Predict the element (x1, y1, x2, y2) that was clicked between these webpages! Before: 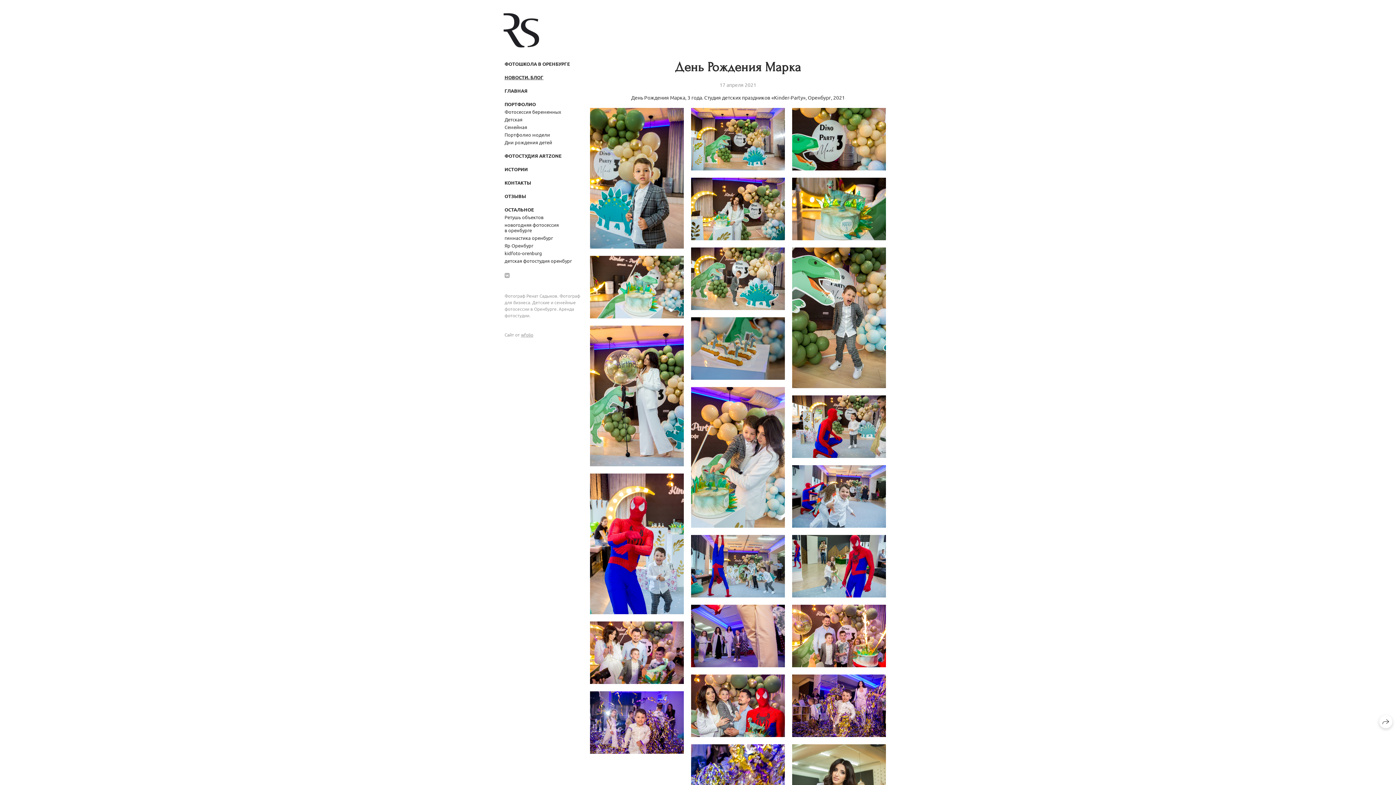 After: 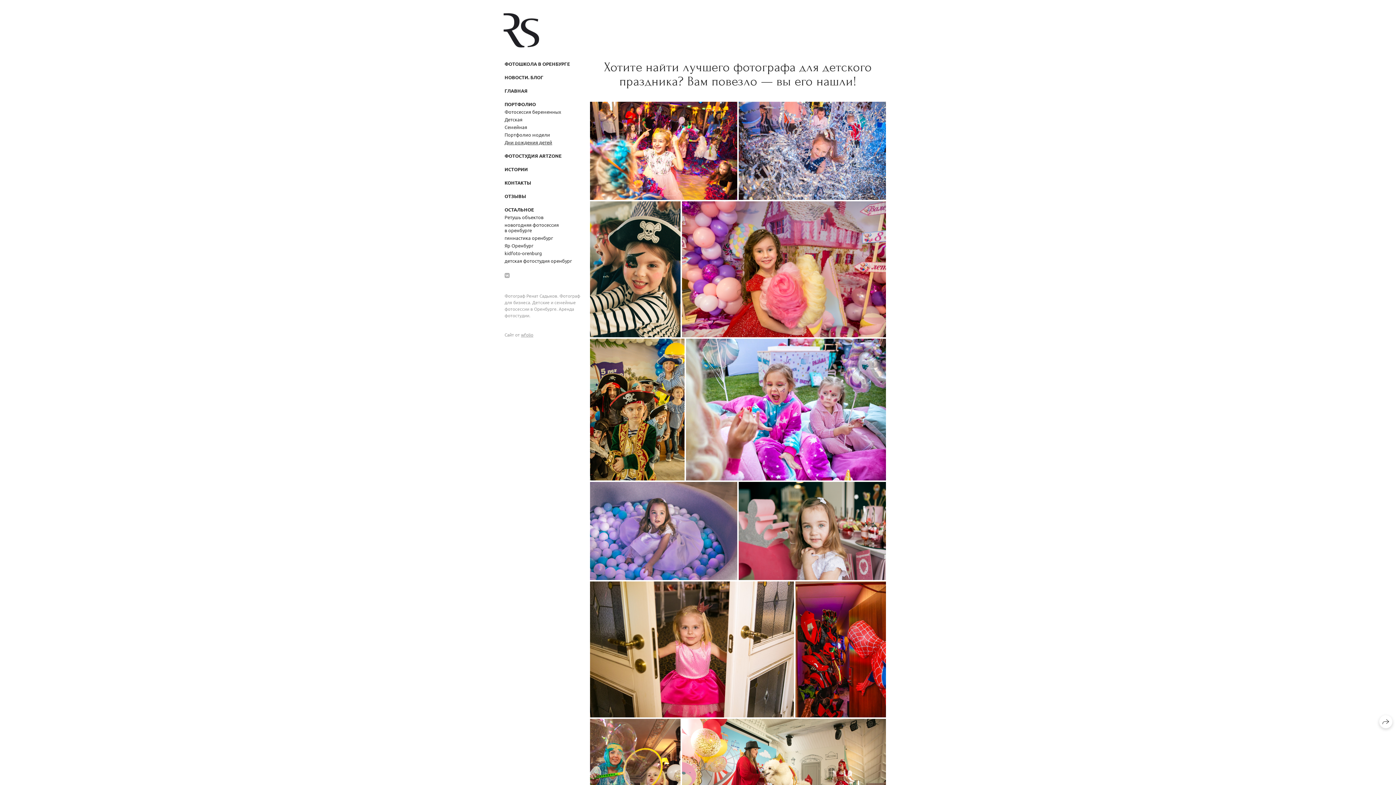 Action: label: Дни рождения детей bbox: (503, 139, 553, 145)